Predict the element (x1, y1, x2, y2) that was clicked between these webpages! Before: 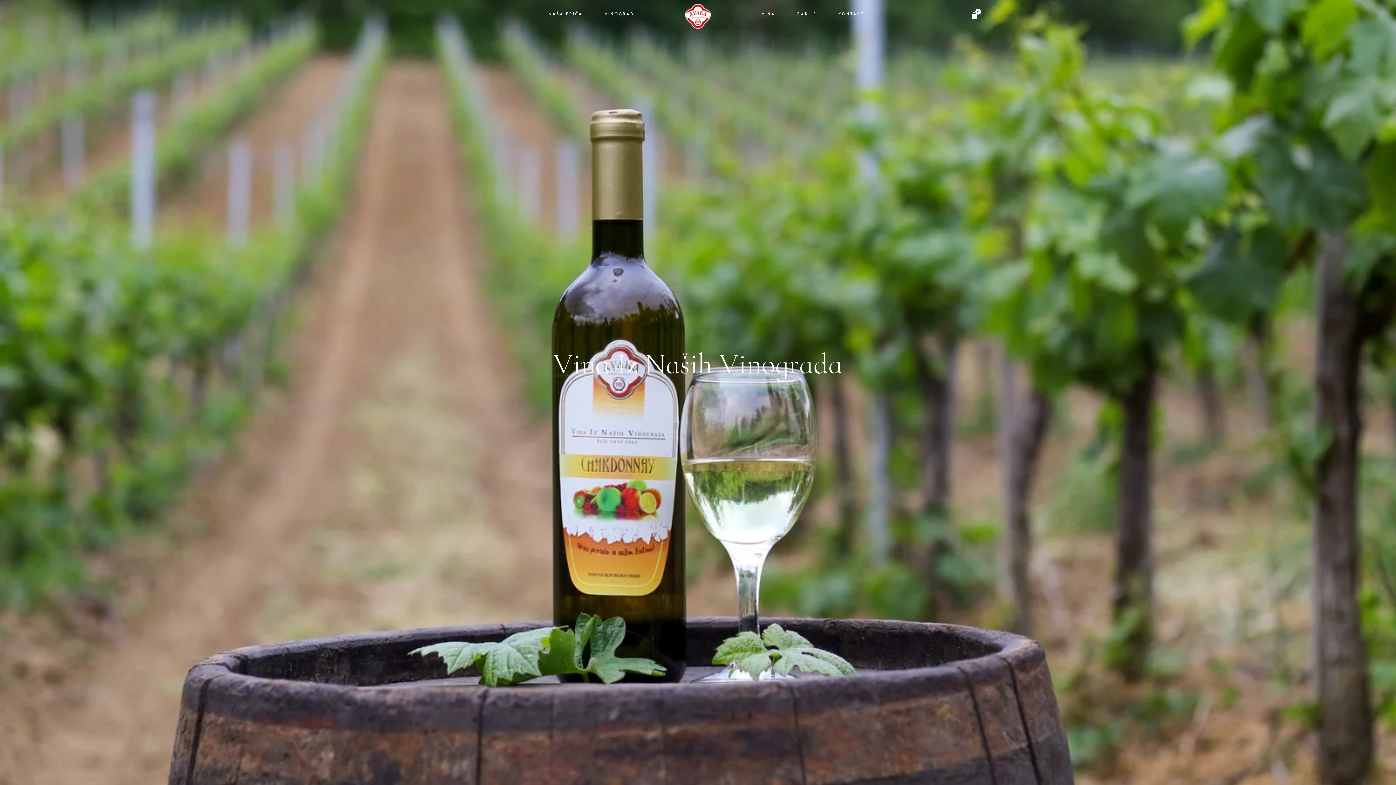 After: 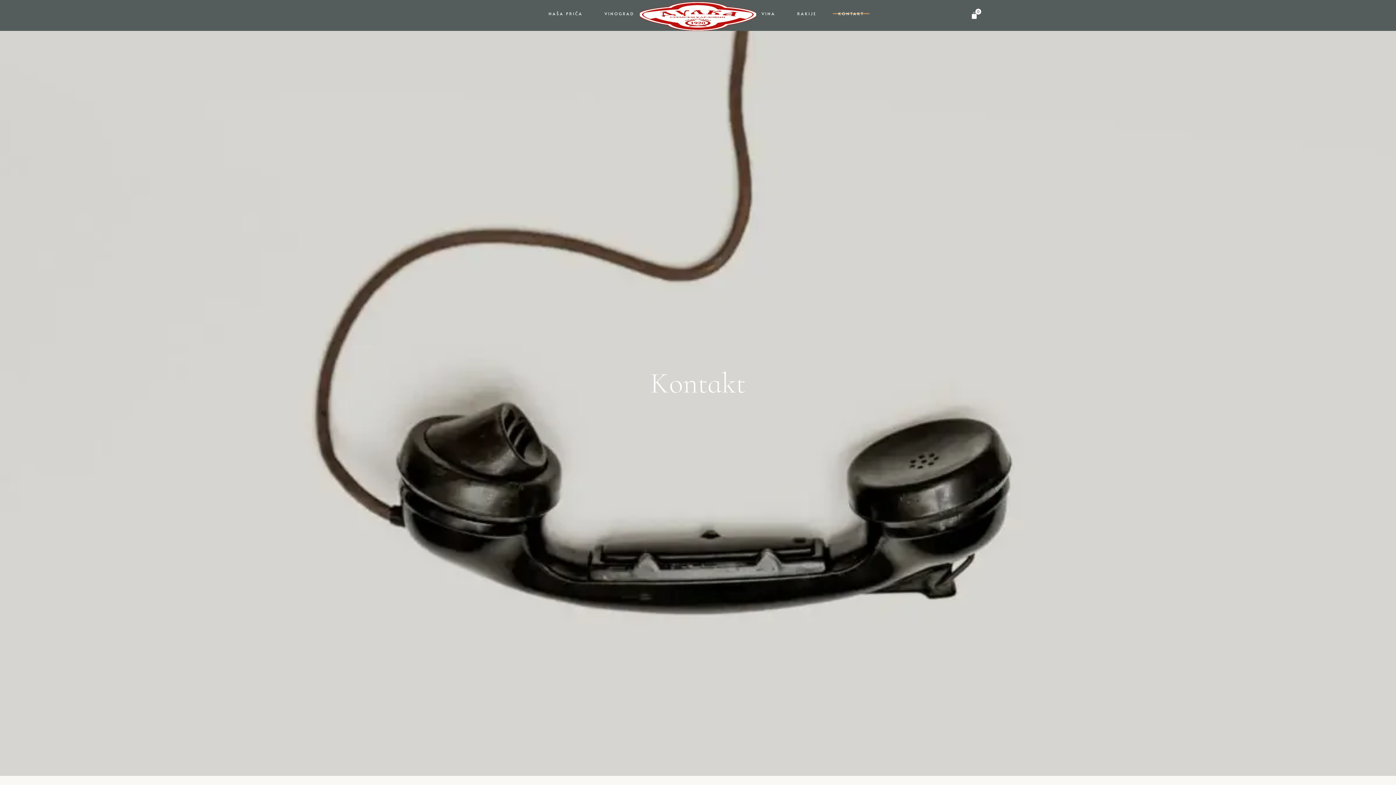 Action: bbox: (833, 8, 869, 19) label: KONTAKT